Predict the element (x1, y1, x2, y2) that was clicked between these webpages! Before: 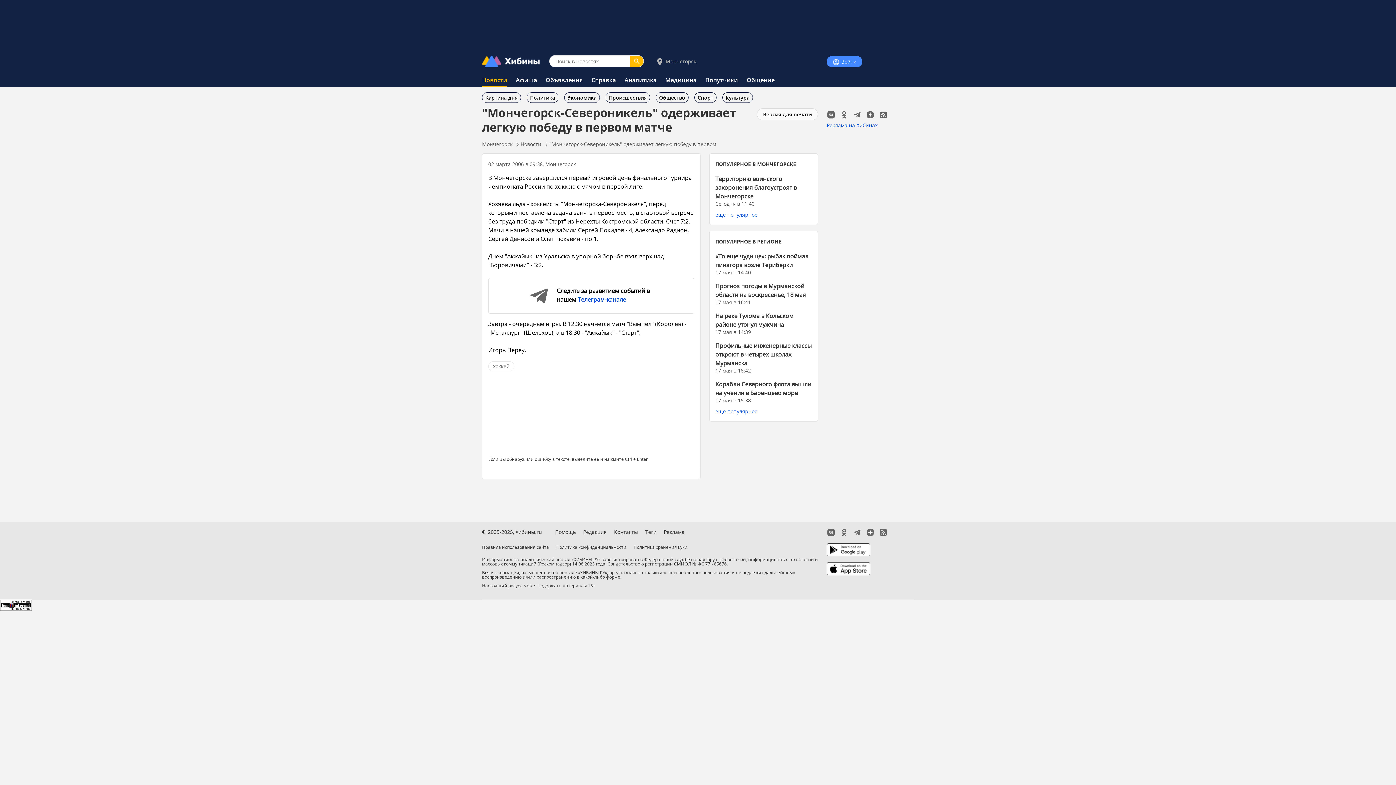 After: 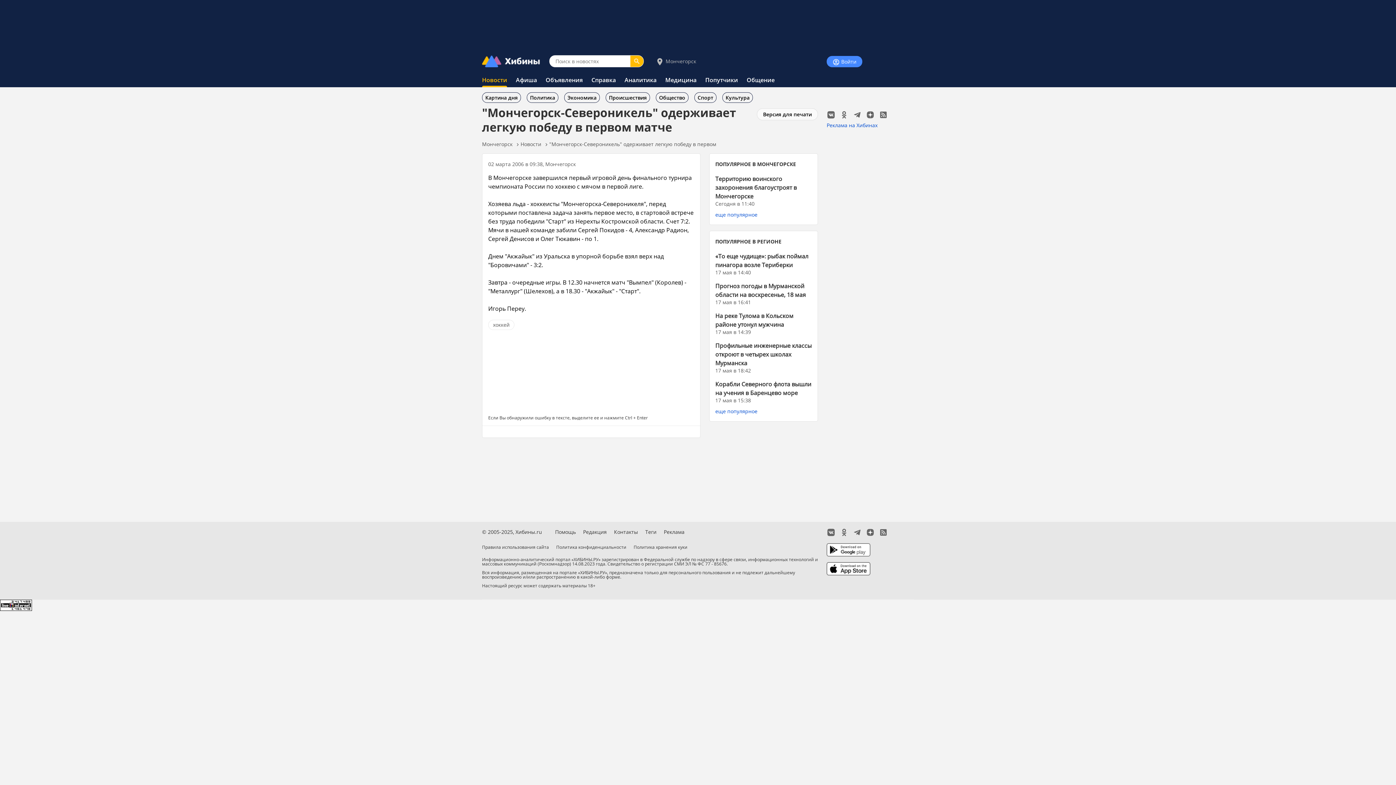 Action: bbox: (549, 140, 716, 147) label: "Мончегорск-Североникель" одерживает легкую победу в первом